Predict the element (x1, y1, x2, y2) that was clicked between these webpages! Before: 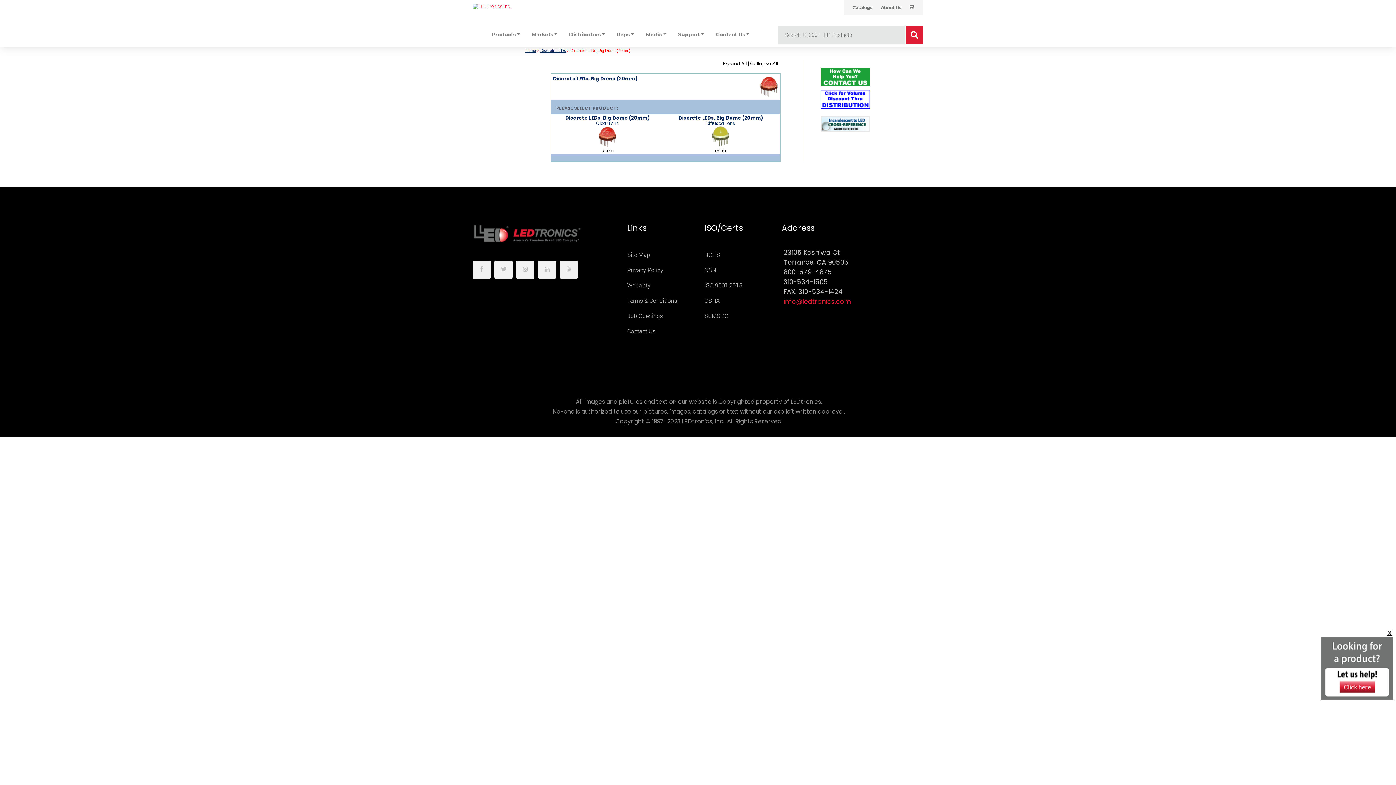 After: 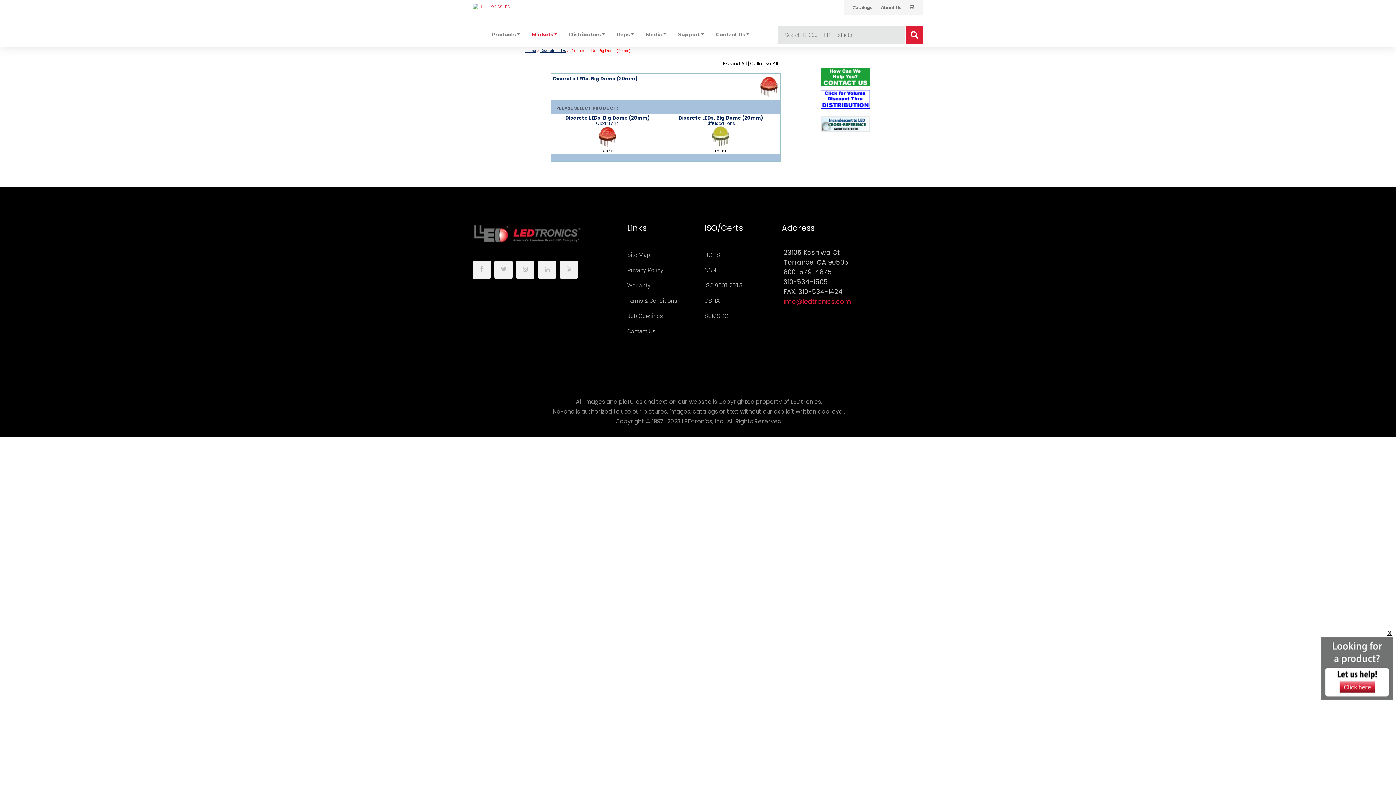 Action: label: Markets bbox: (528, 29, 560, 40)